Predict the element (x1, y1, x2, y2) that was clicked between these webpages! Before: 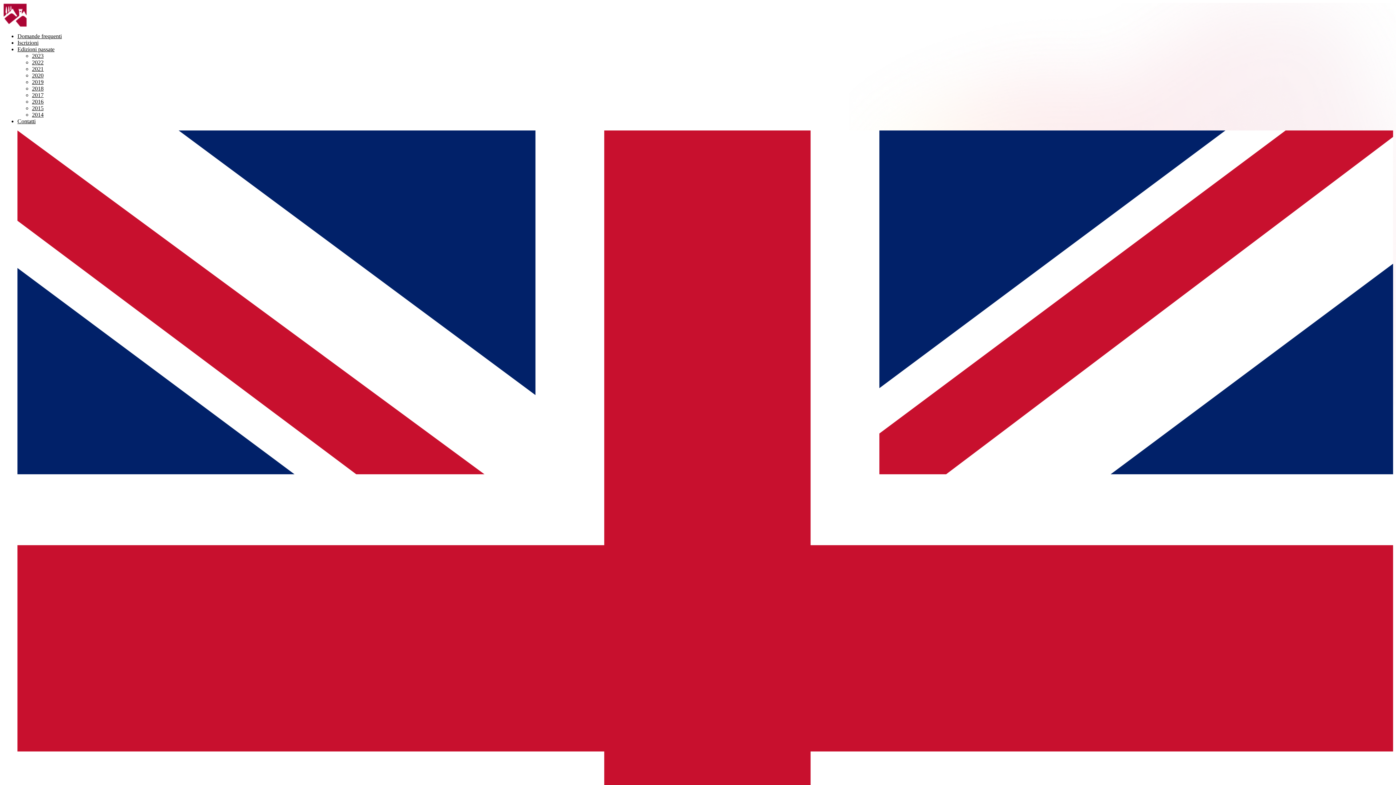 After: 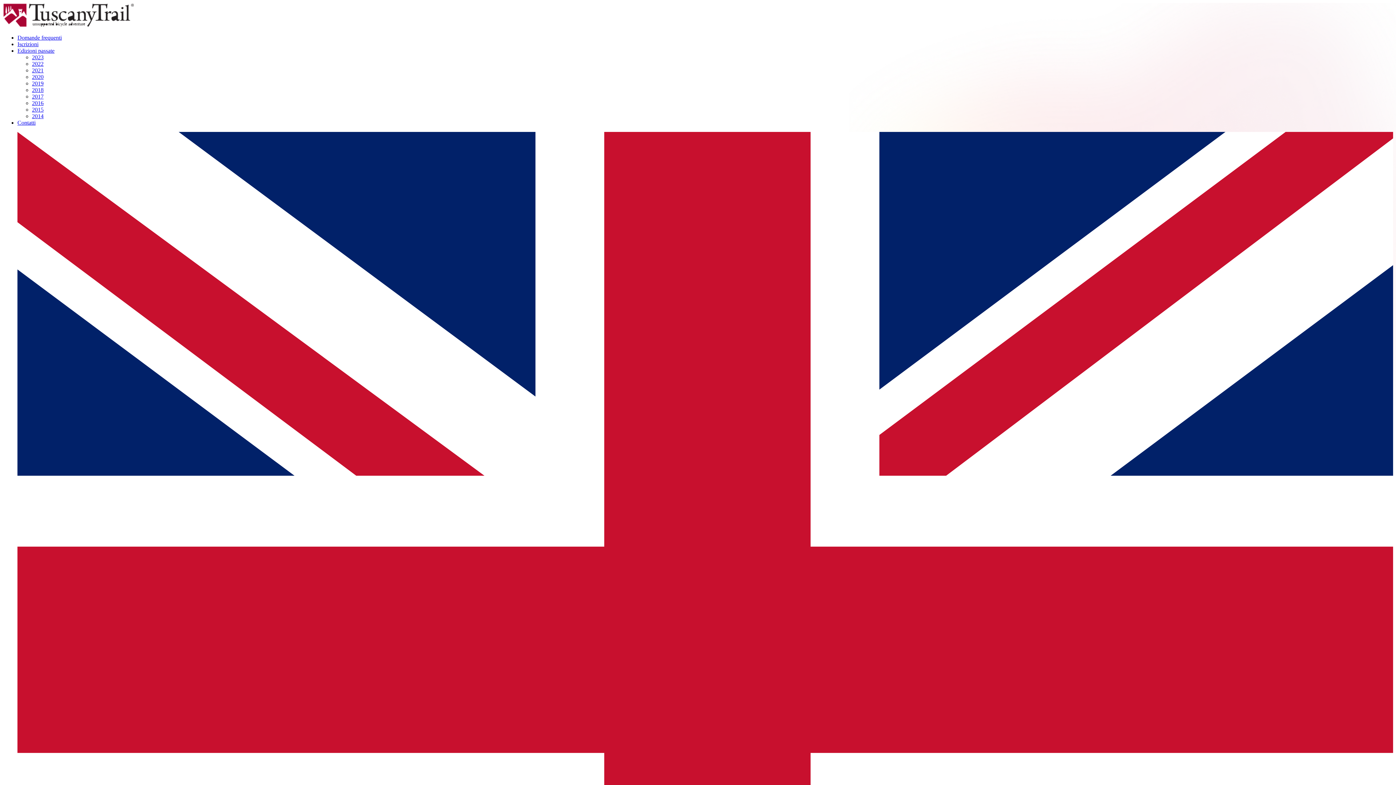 Action: bbox: (32, 52, 43, 58) label: 2023